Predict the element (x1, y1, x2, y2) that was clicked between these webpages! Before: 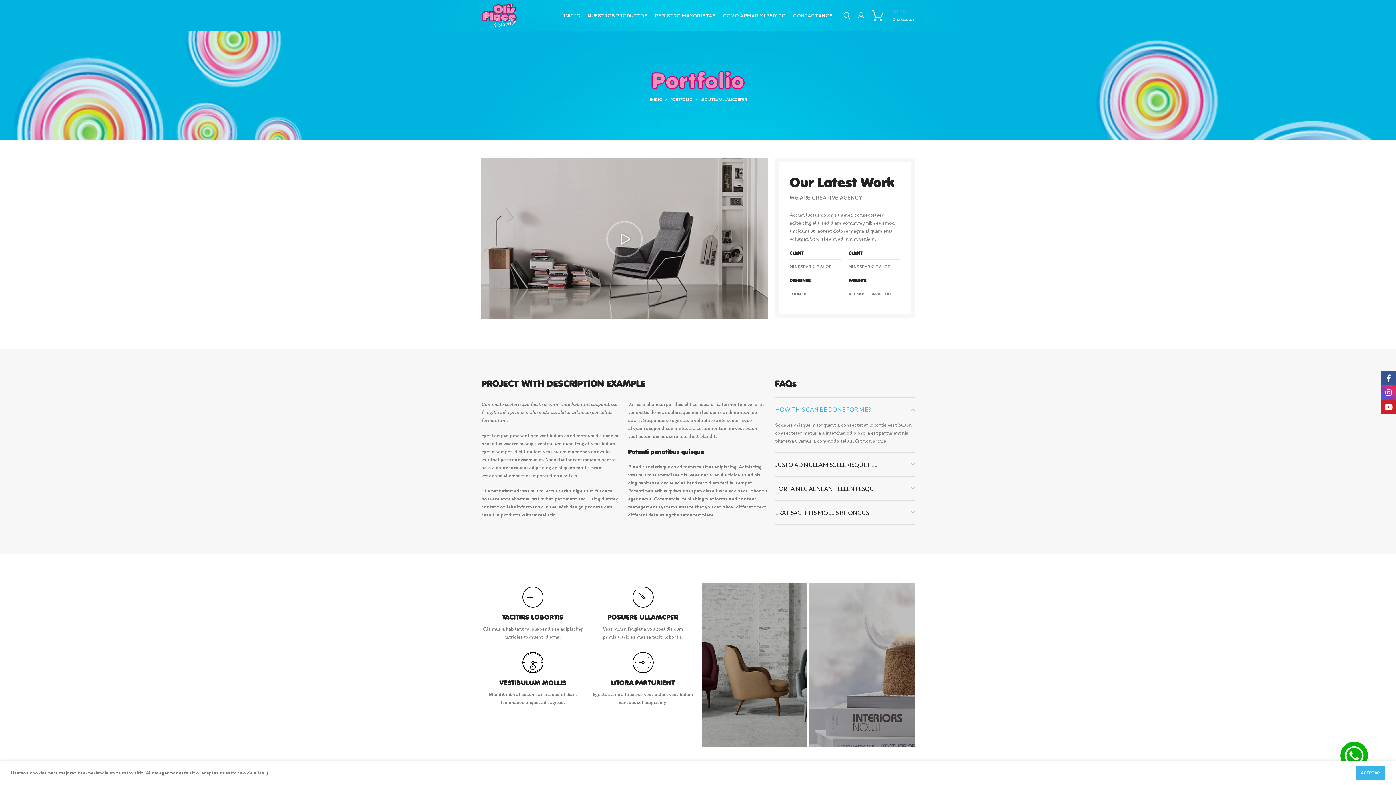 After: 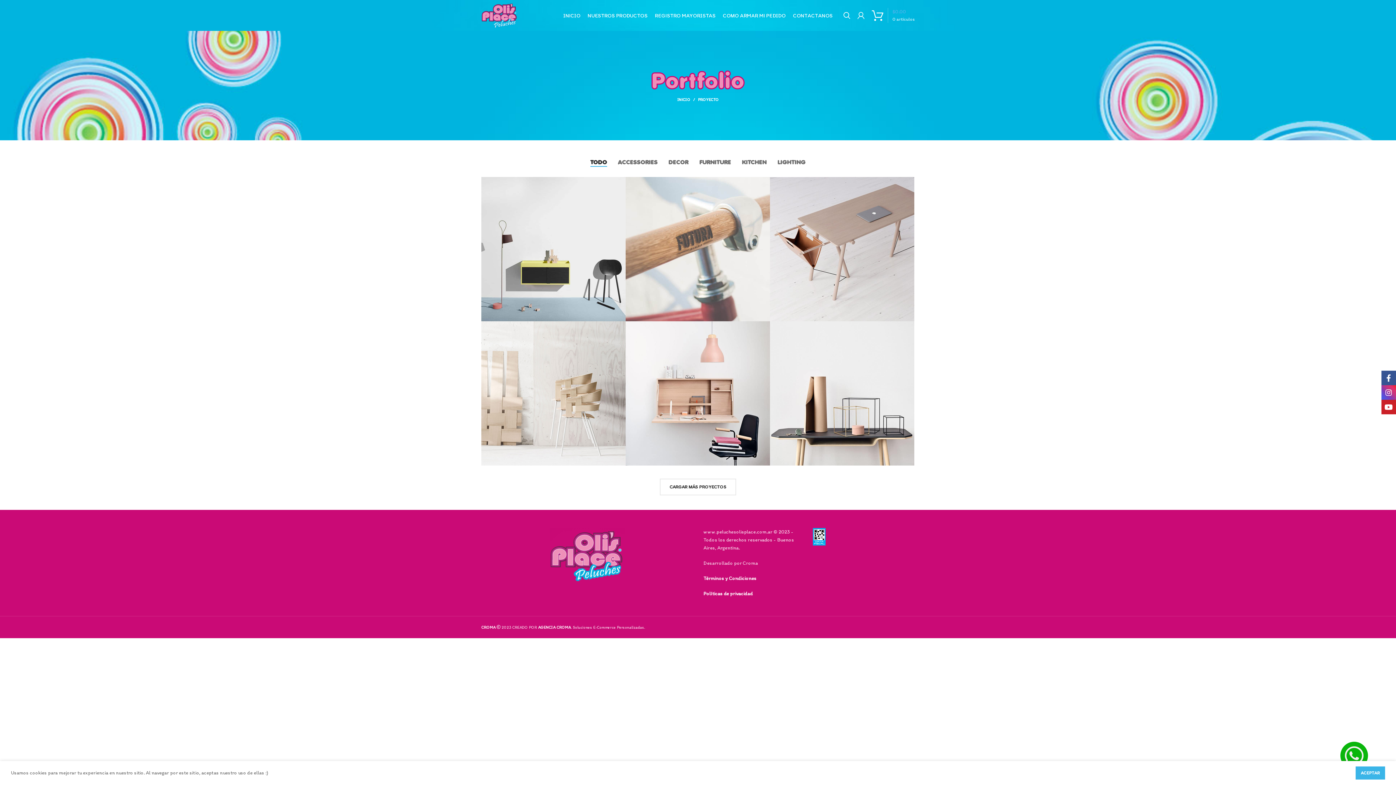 Action: bbox: (670, 97, 692, 102) label: PORTFOLIO